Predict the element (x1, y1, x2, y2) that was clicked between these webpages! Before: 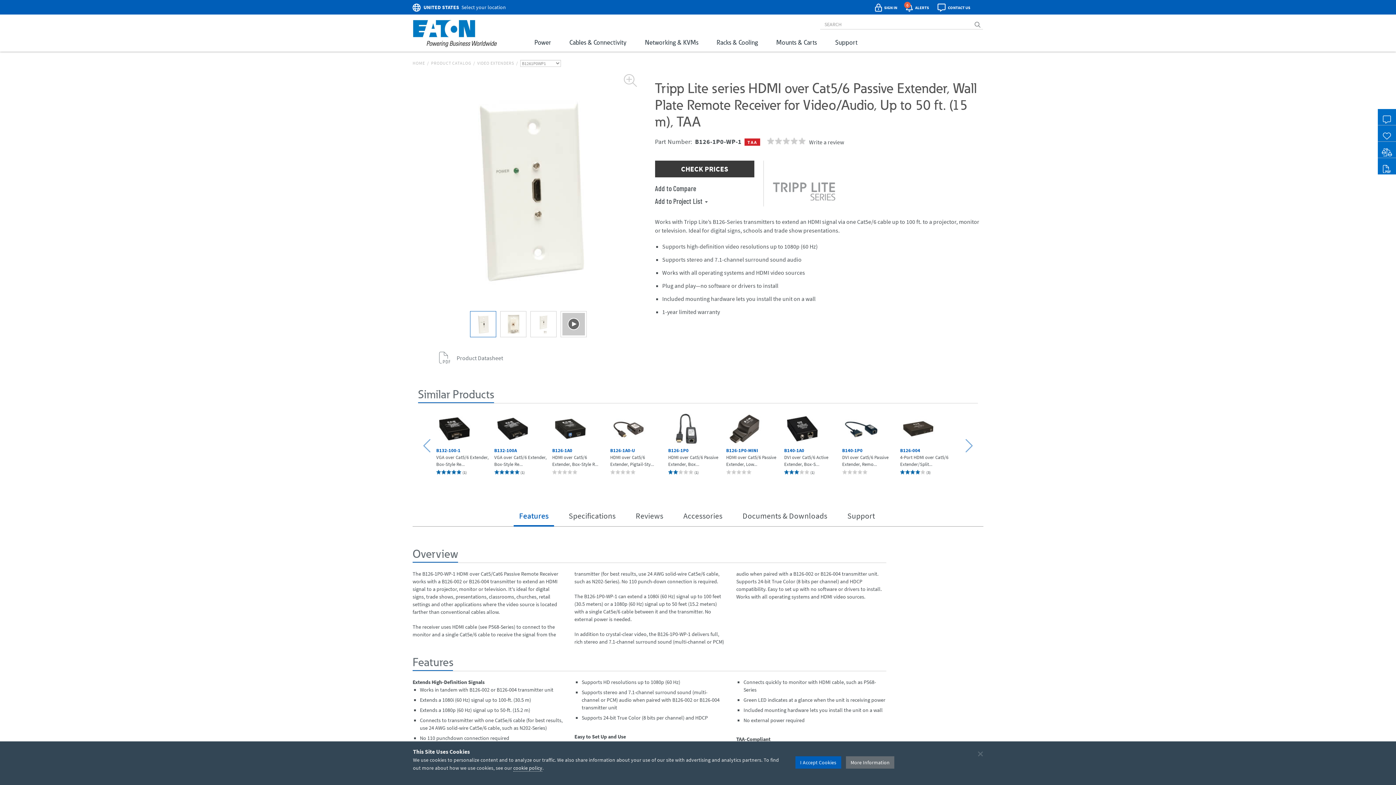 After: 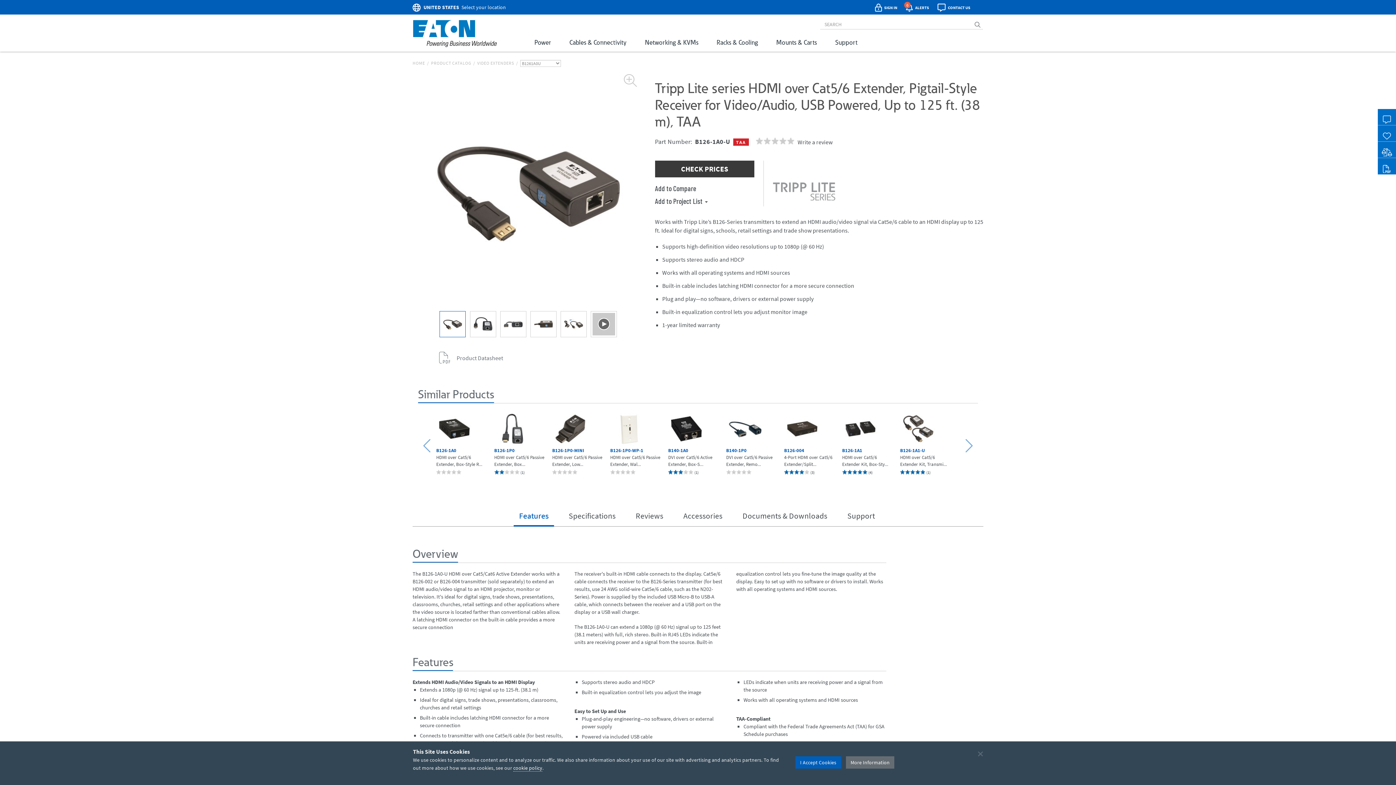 Action: bbox: (610, 424, 646, 431)